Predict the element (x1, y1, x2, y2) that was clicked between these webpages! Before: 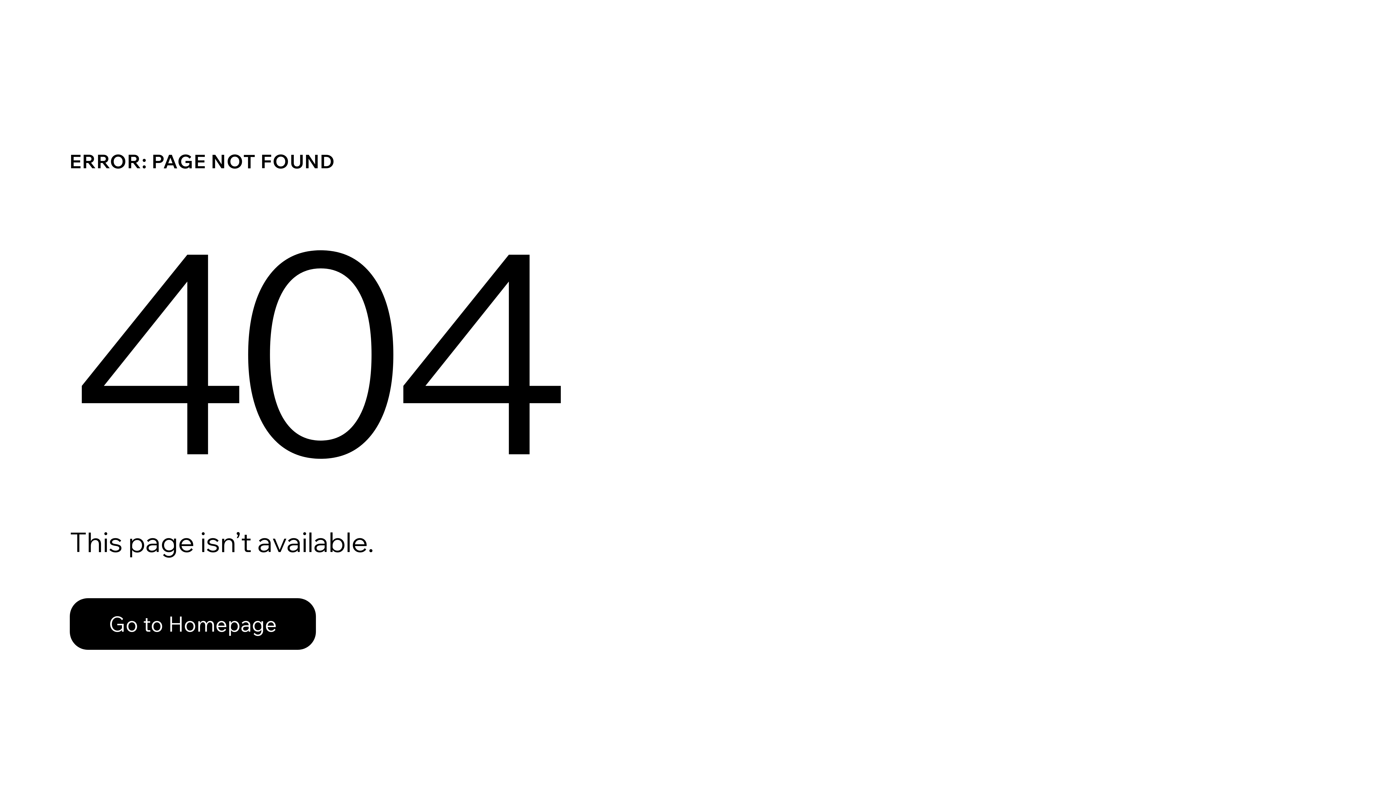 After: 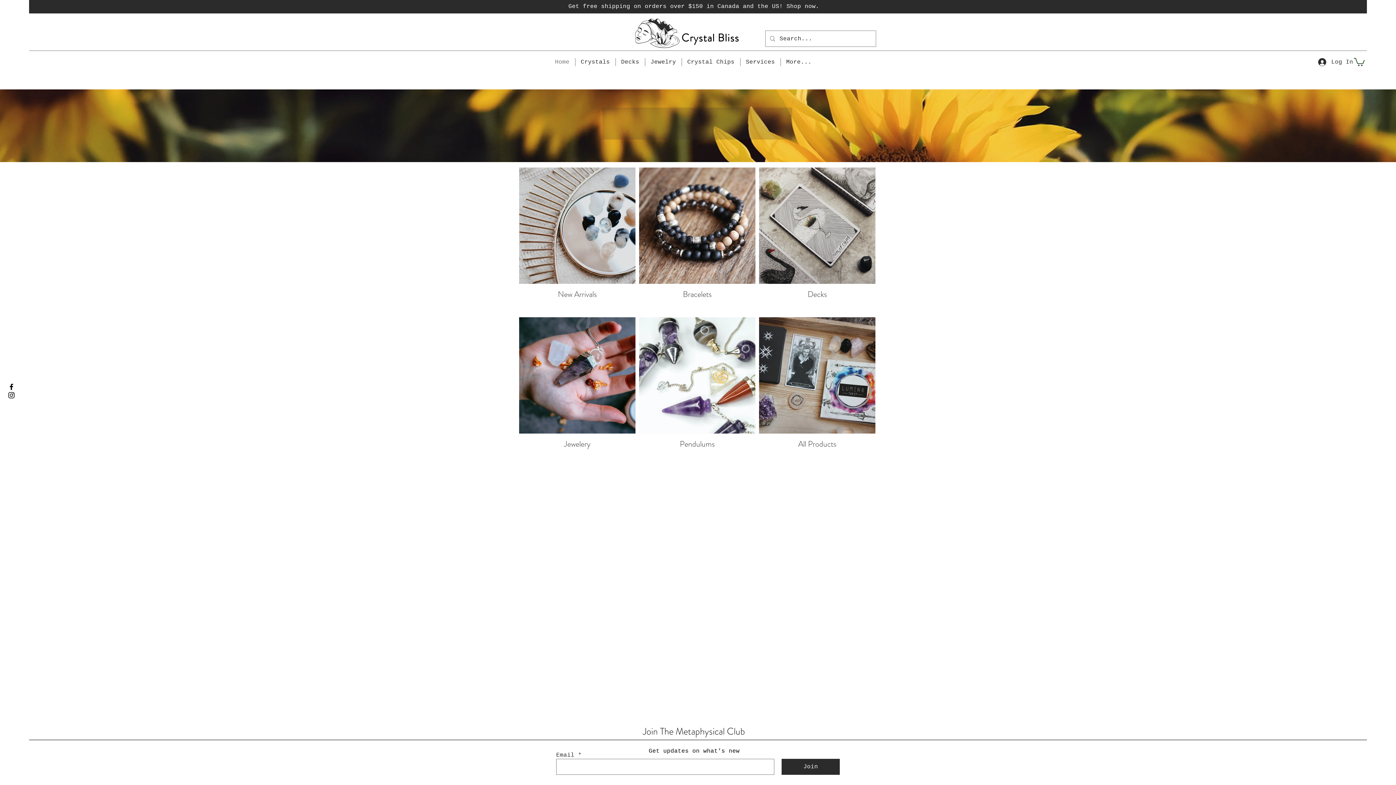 Action: label: Go to Homepage bbox: (69, 582, 768, 659)